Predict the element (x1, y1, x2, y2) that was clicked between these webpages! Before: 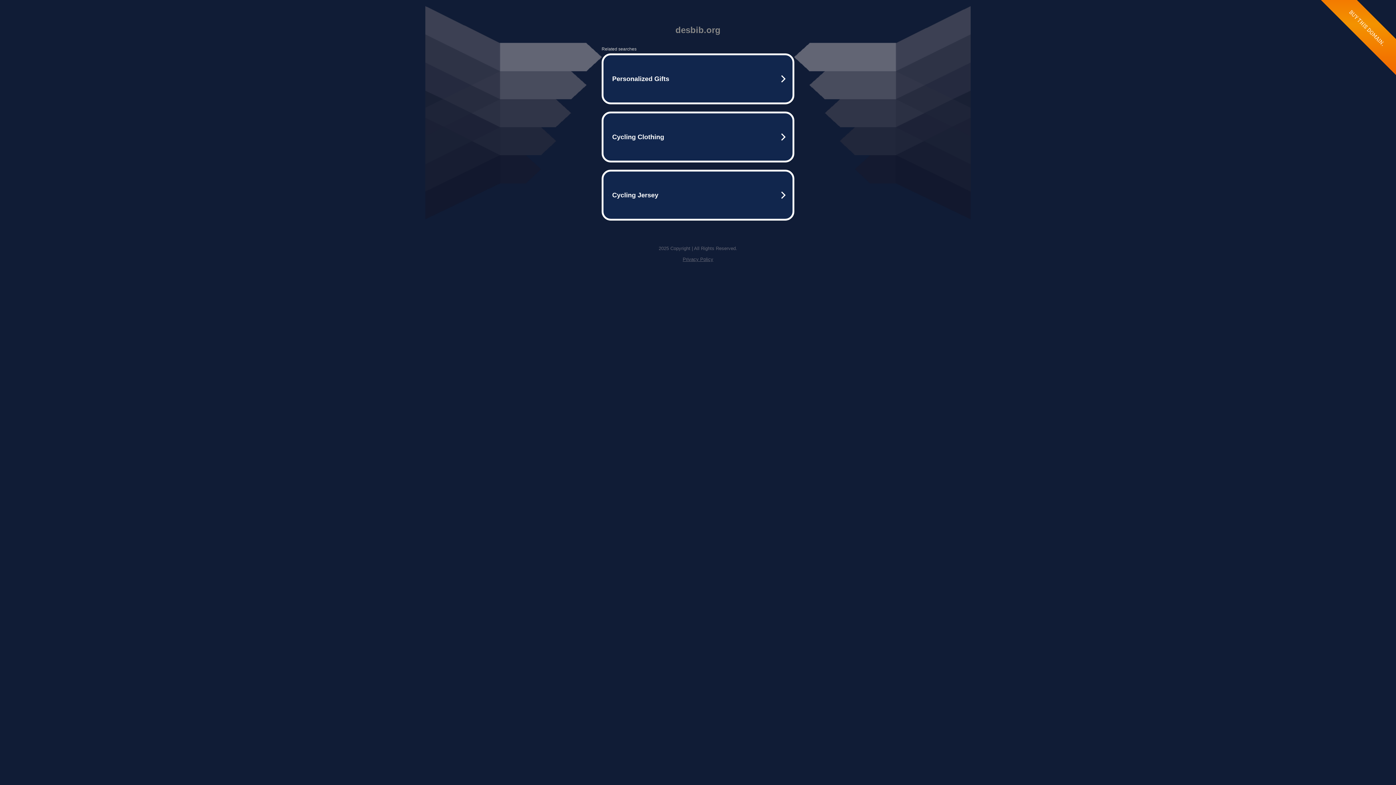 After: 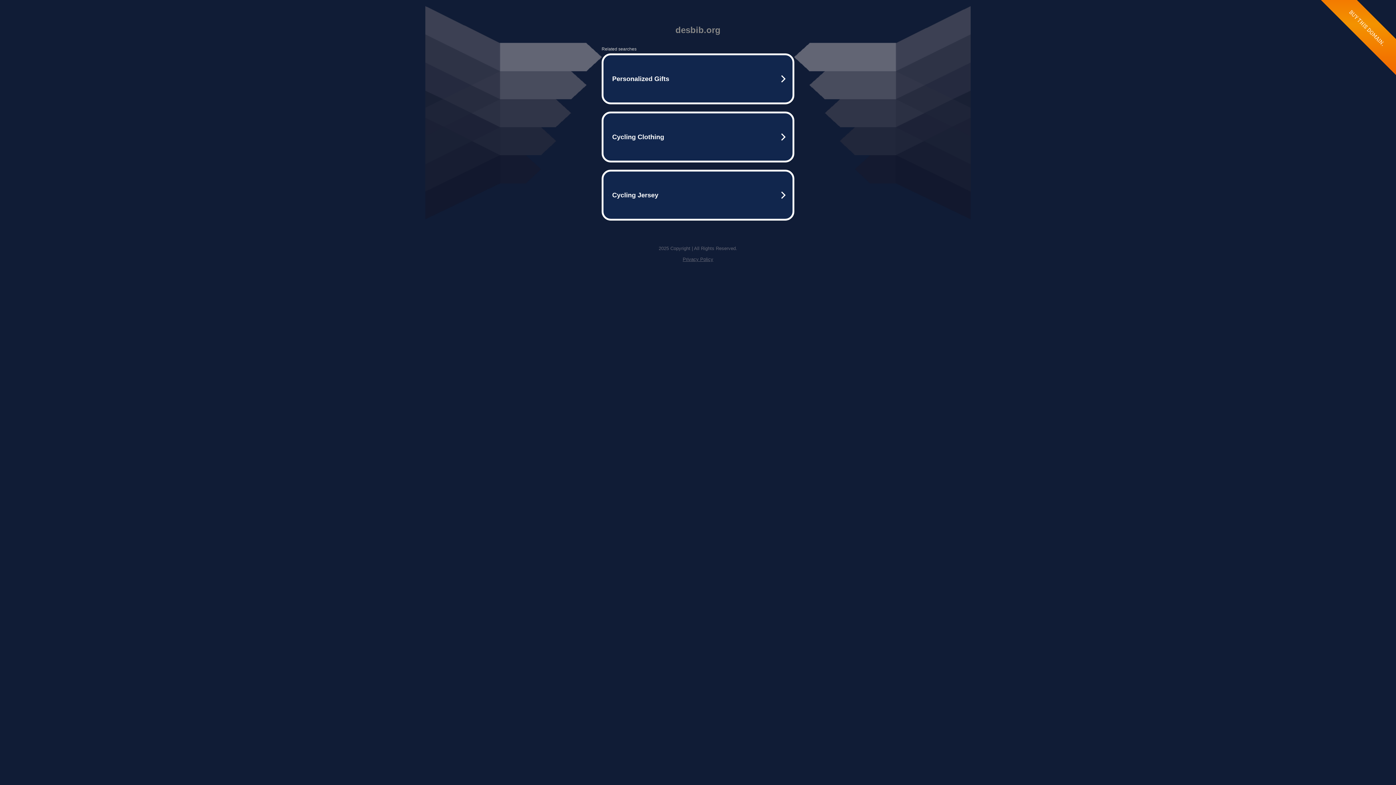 Action: label: Privacy Policy bbox: (682, 256, 713, 262)